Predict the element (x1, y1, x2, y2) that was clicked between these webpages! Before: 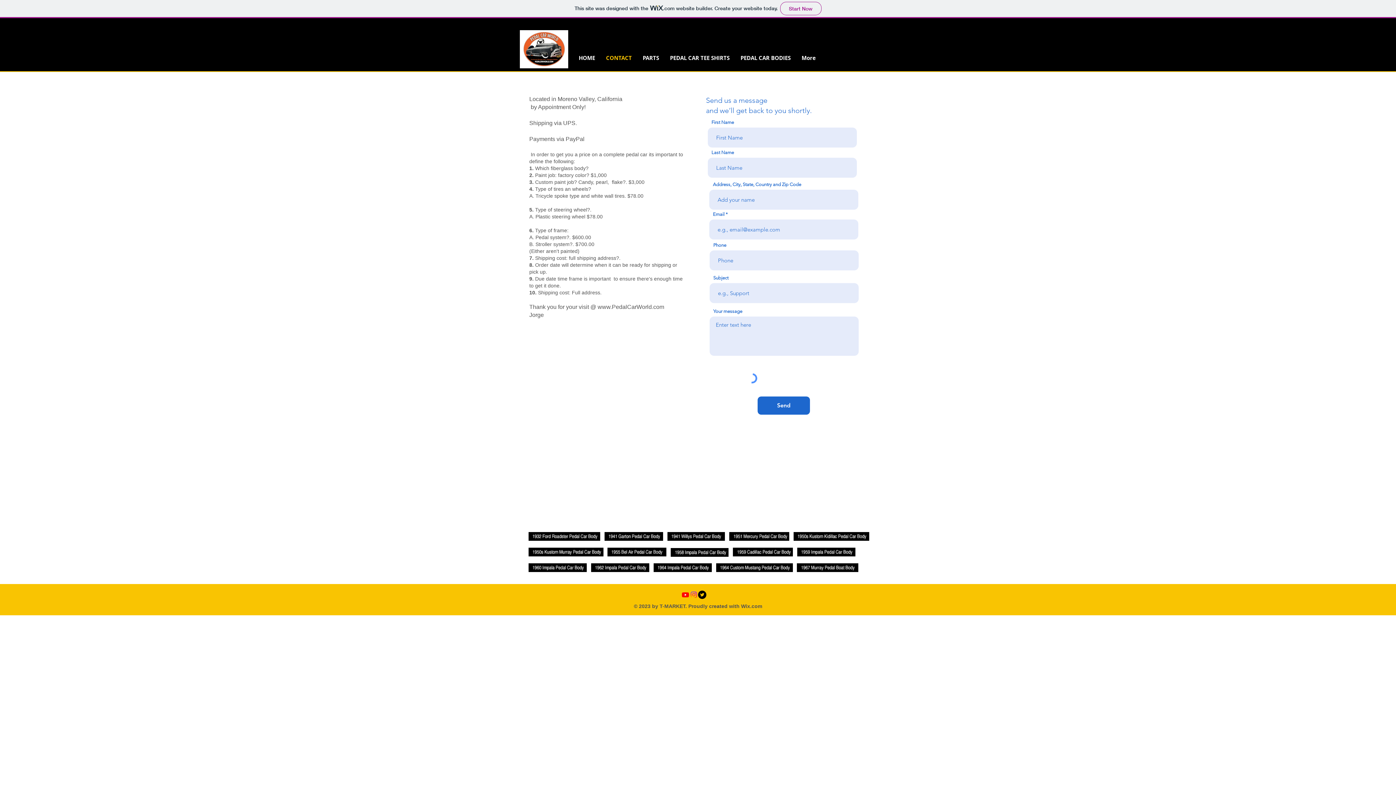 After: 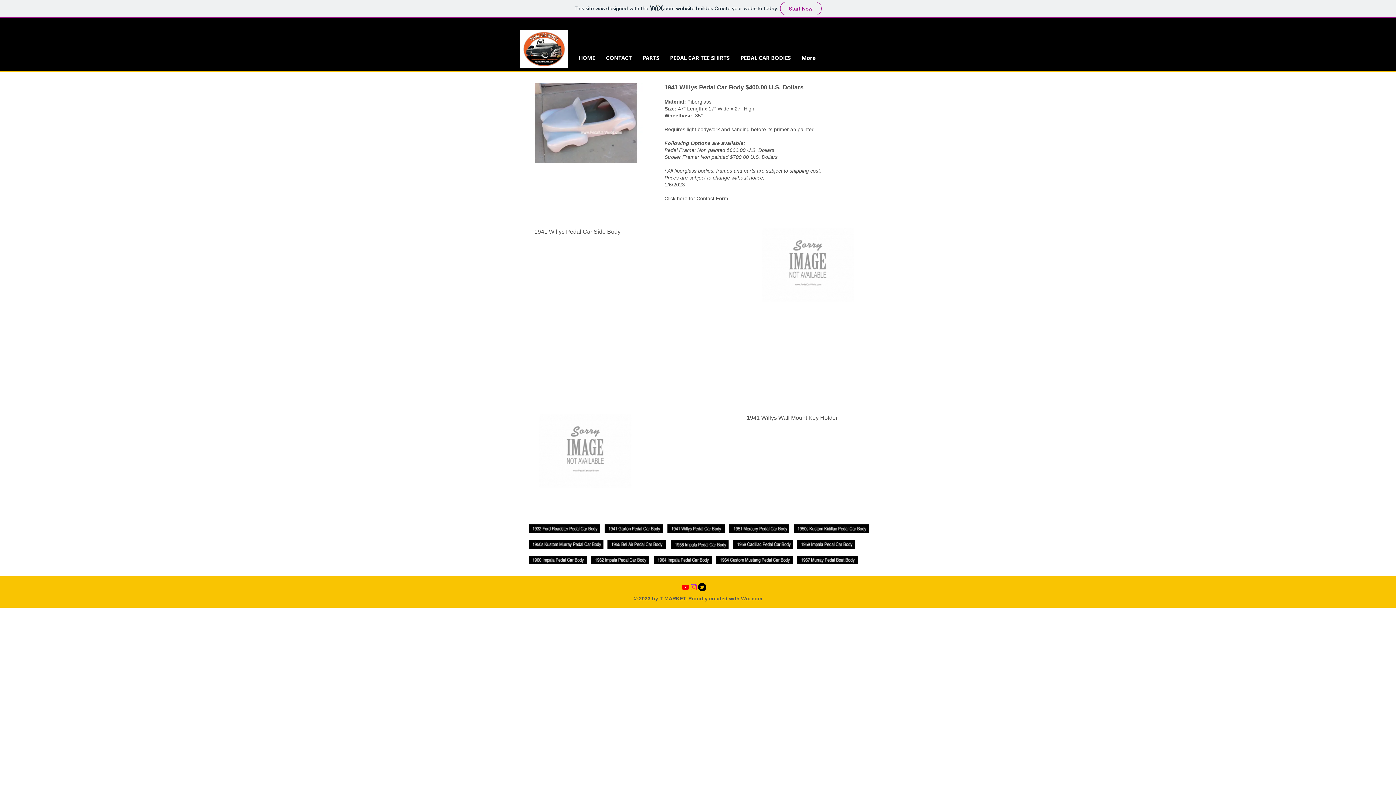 Action: bbox: (667, 532, 725, 541)